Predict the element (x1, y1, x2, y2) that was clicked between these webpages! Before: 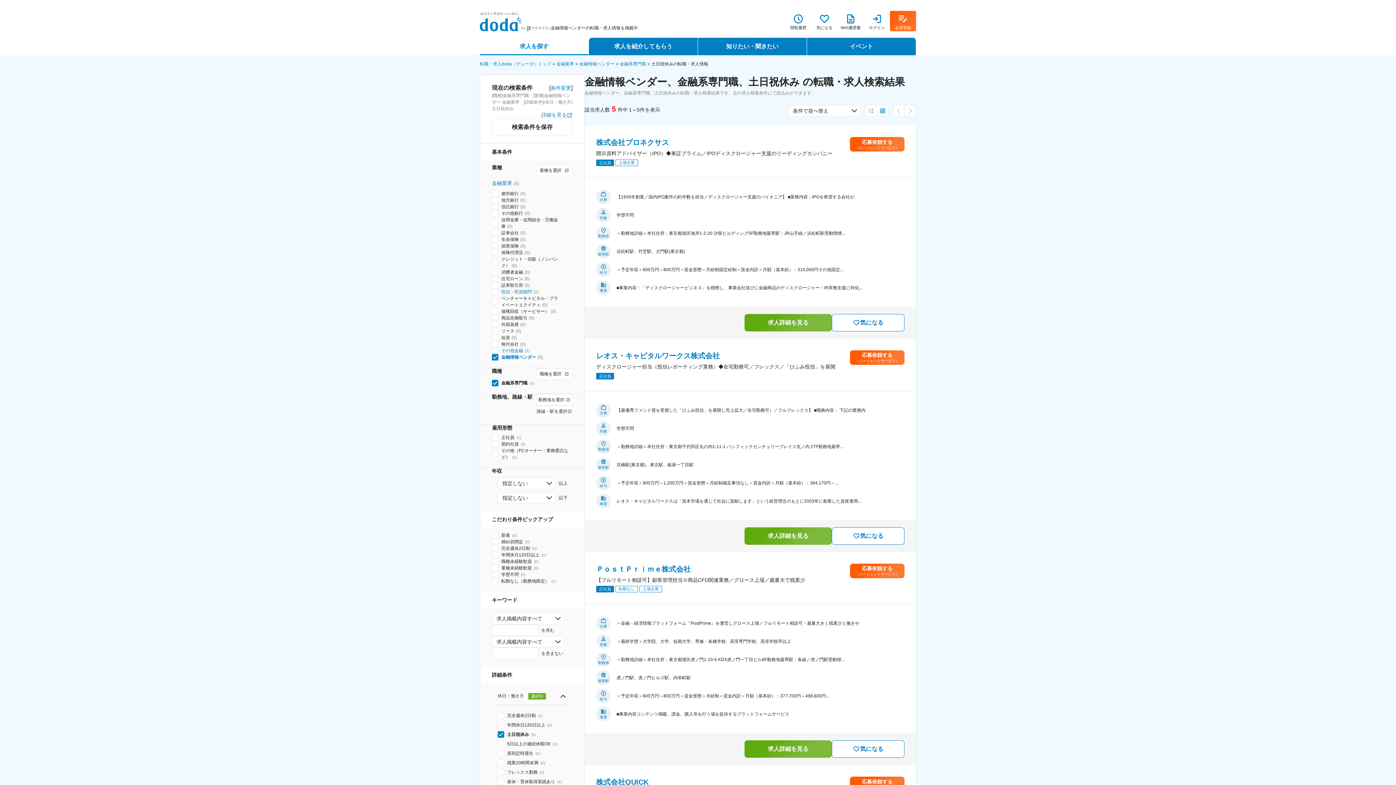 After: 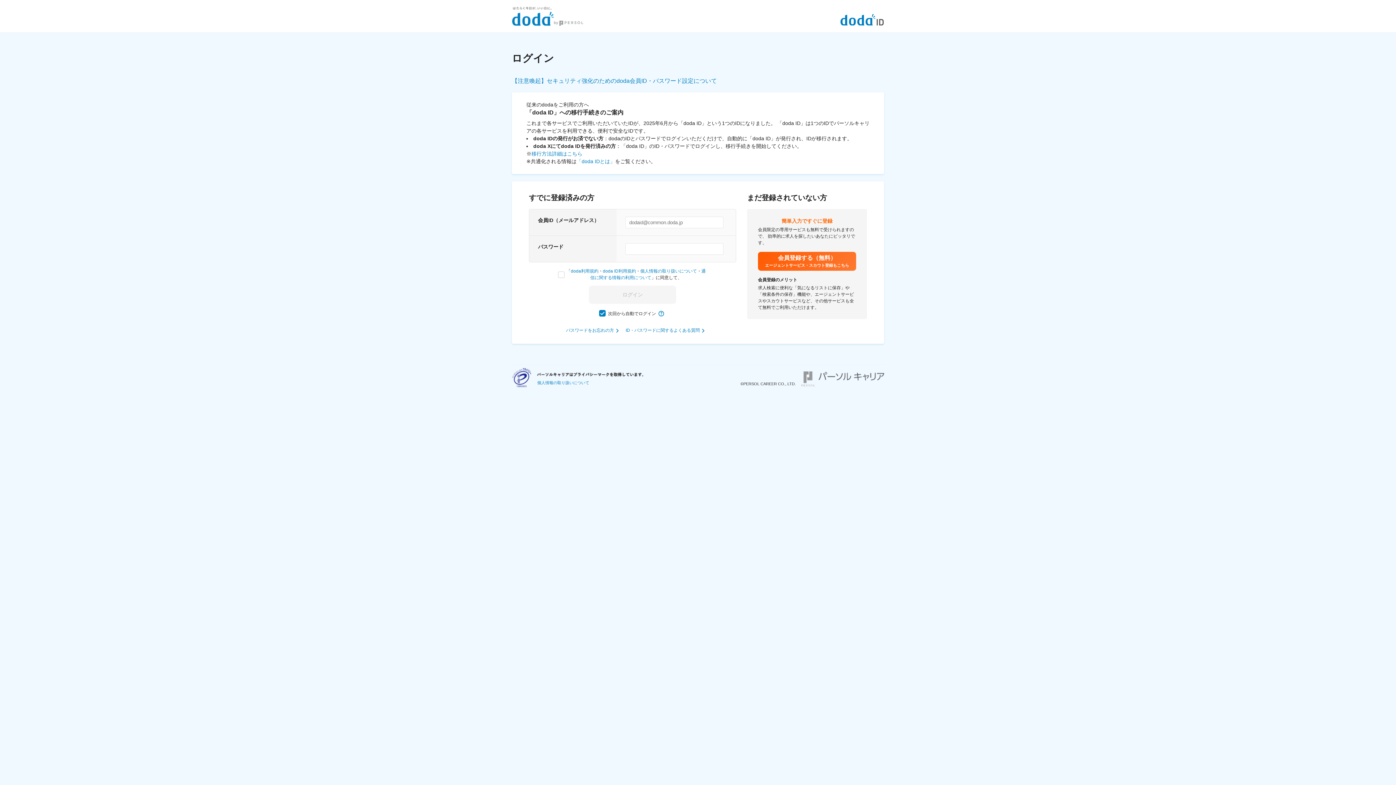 Action: label: ログイン bbox: (864, 10, 890, 31)